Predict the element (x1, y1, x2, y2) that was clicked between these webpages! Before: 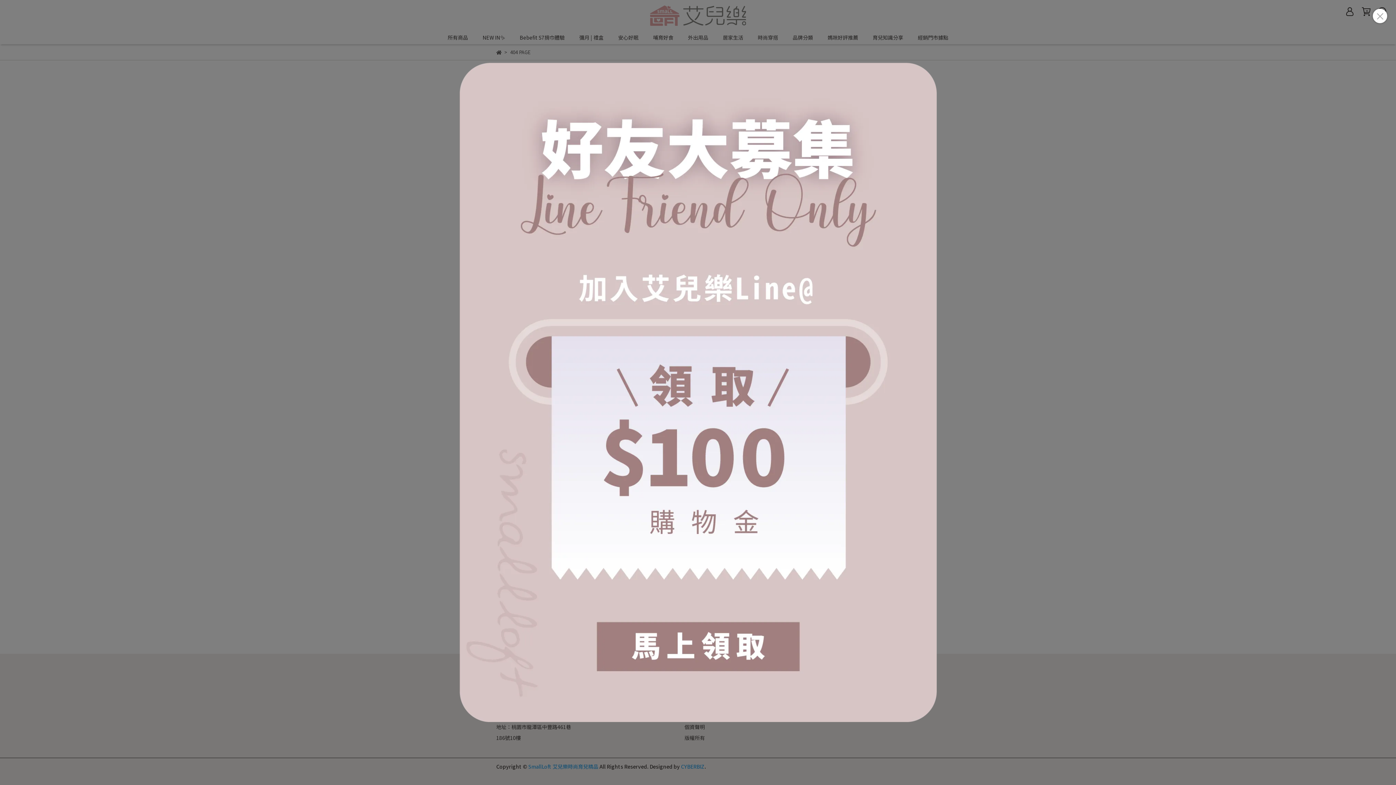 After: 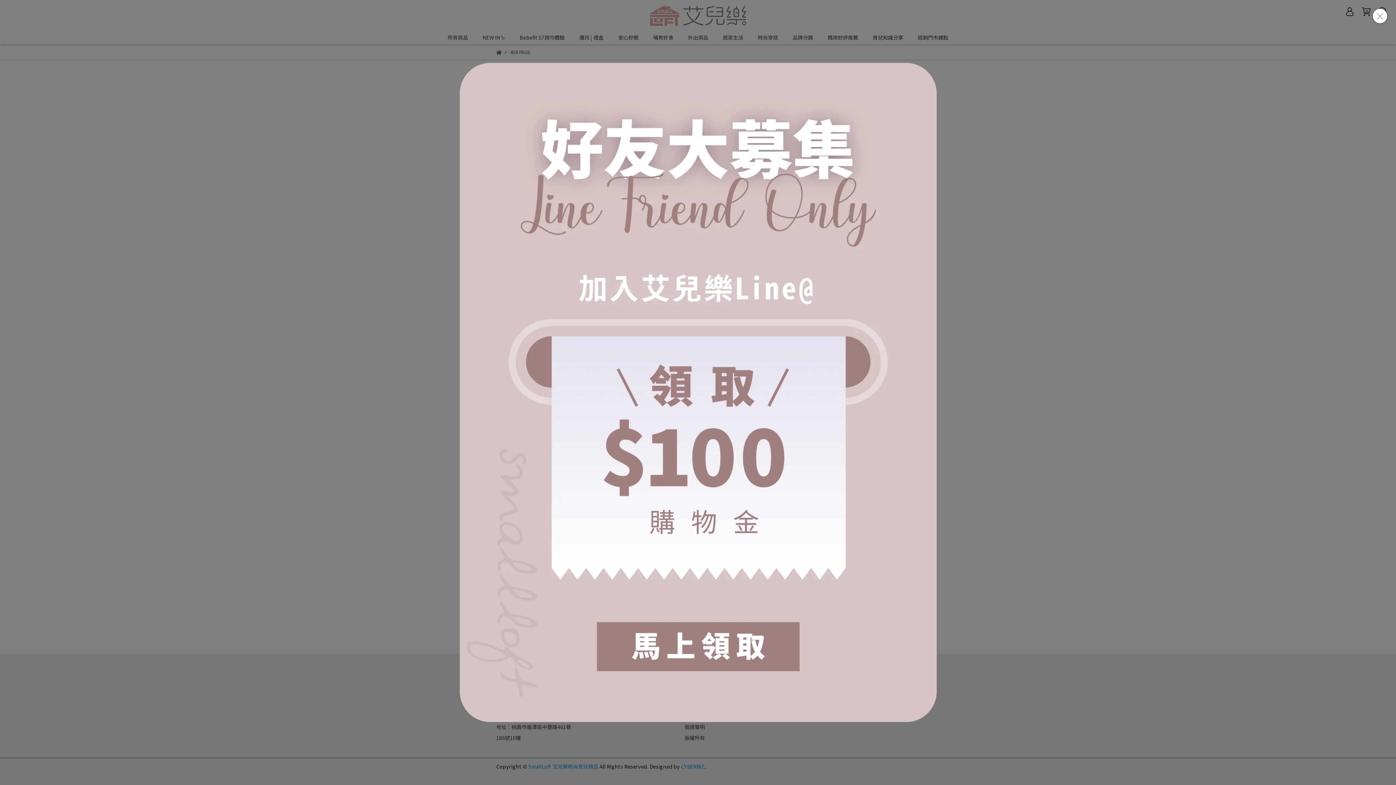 Action: bbox: (367, 62, 1028, 722)